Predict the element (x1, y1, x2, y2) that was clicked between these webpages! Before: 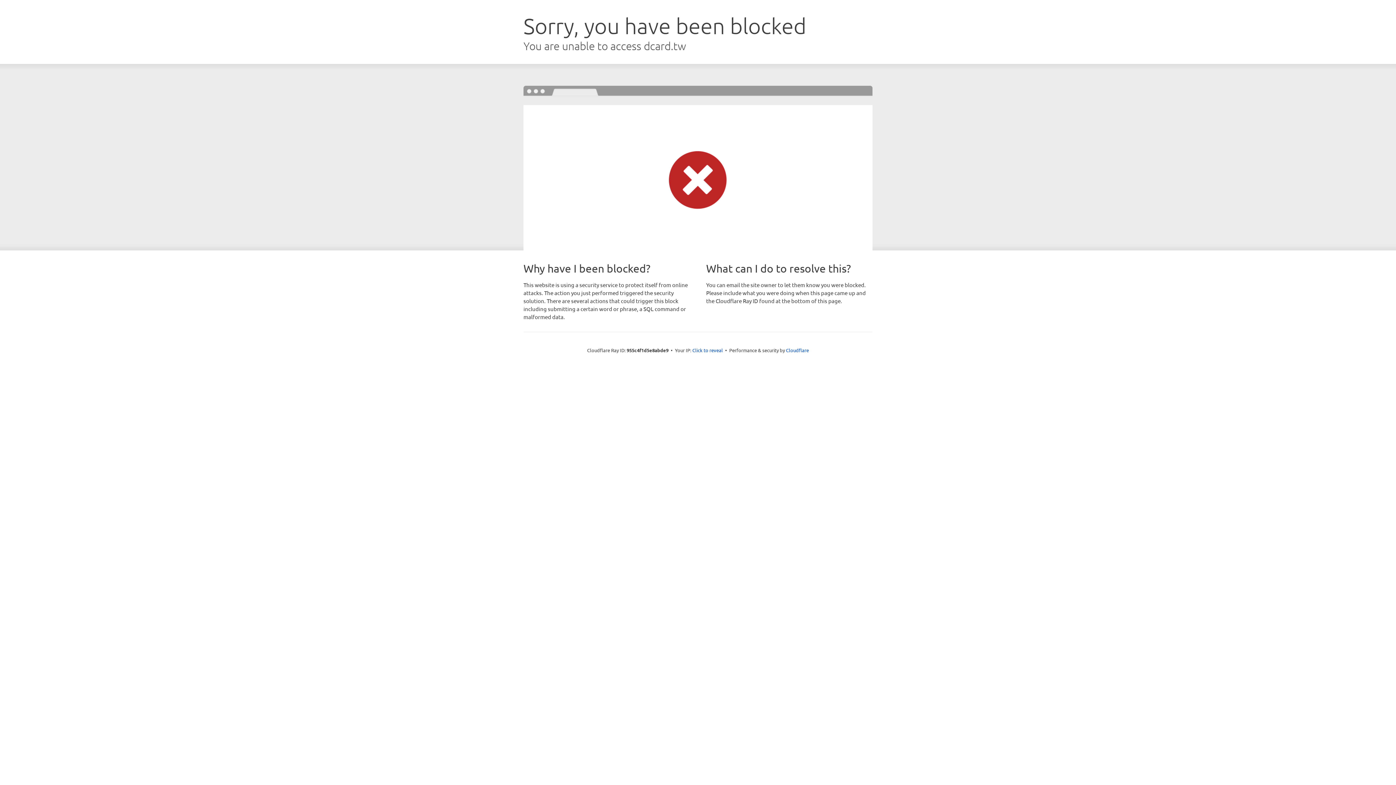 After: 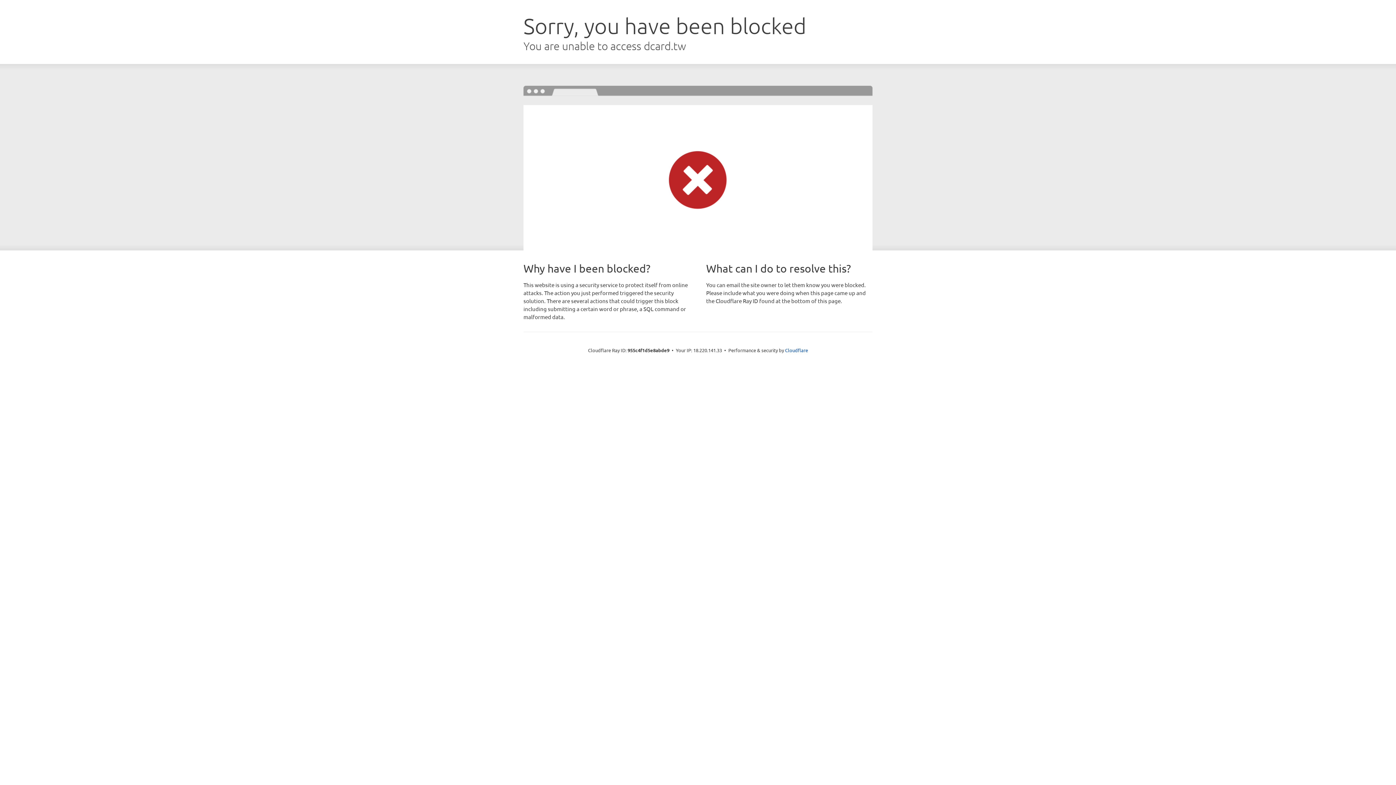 Action: bbox: (692, 346, 723, 353) label: Click to reveal